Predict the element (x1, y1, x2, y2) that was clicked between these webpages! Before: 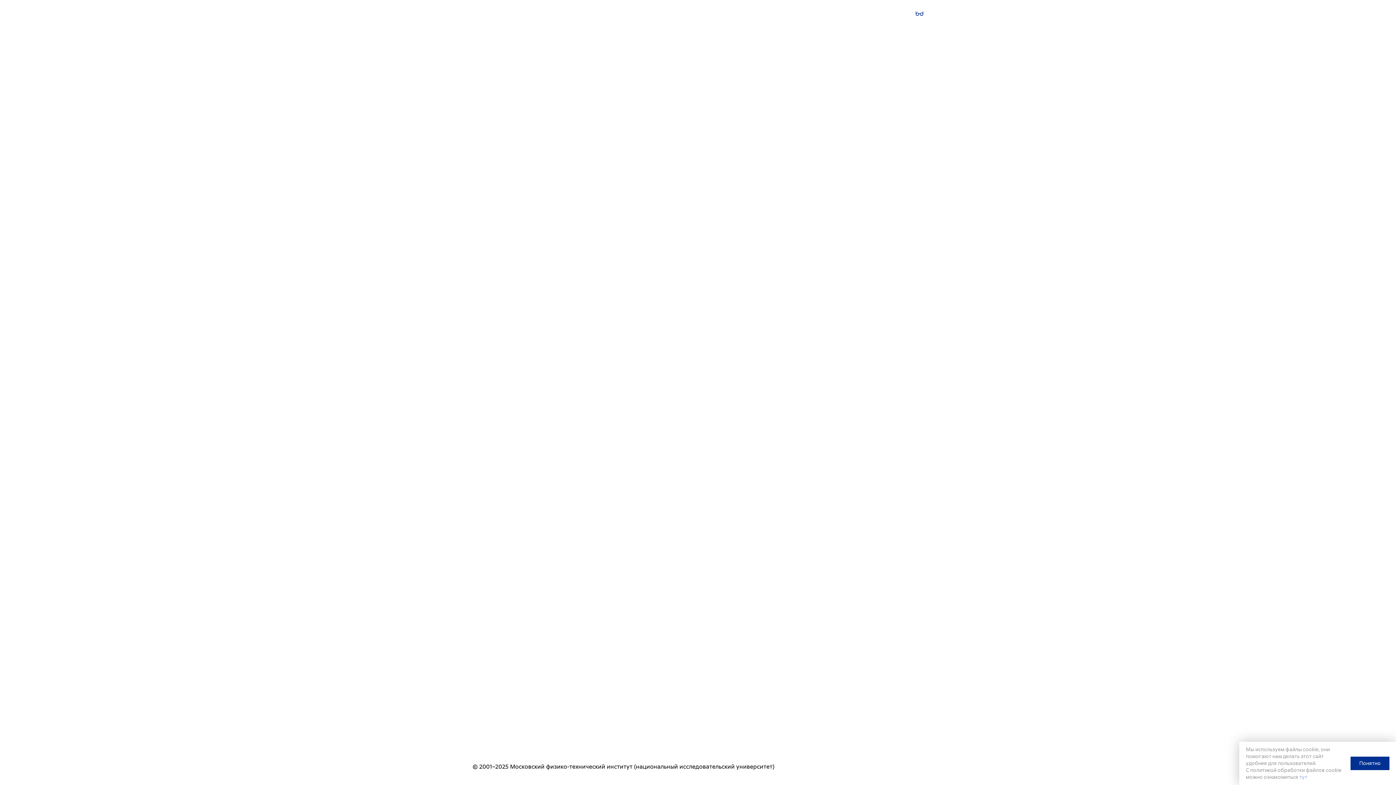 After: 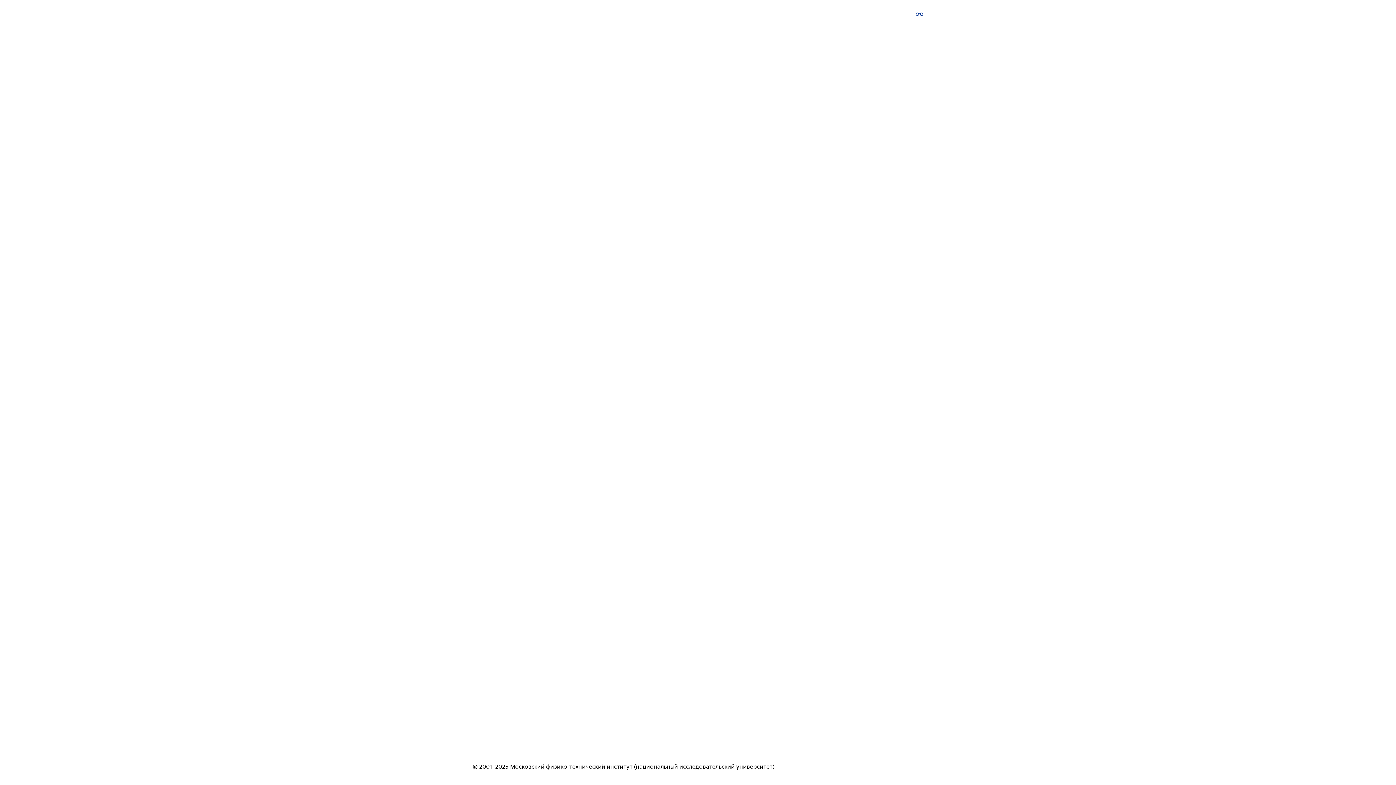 Action: bbox: (1350, 757, 1389, 770) label: Понятно